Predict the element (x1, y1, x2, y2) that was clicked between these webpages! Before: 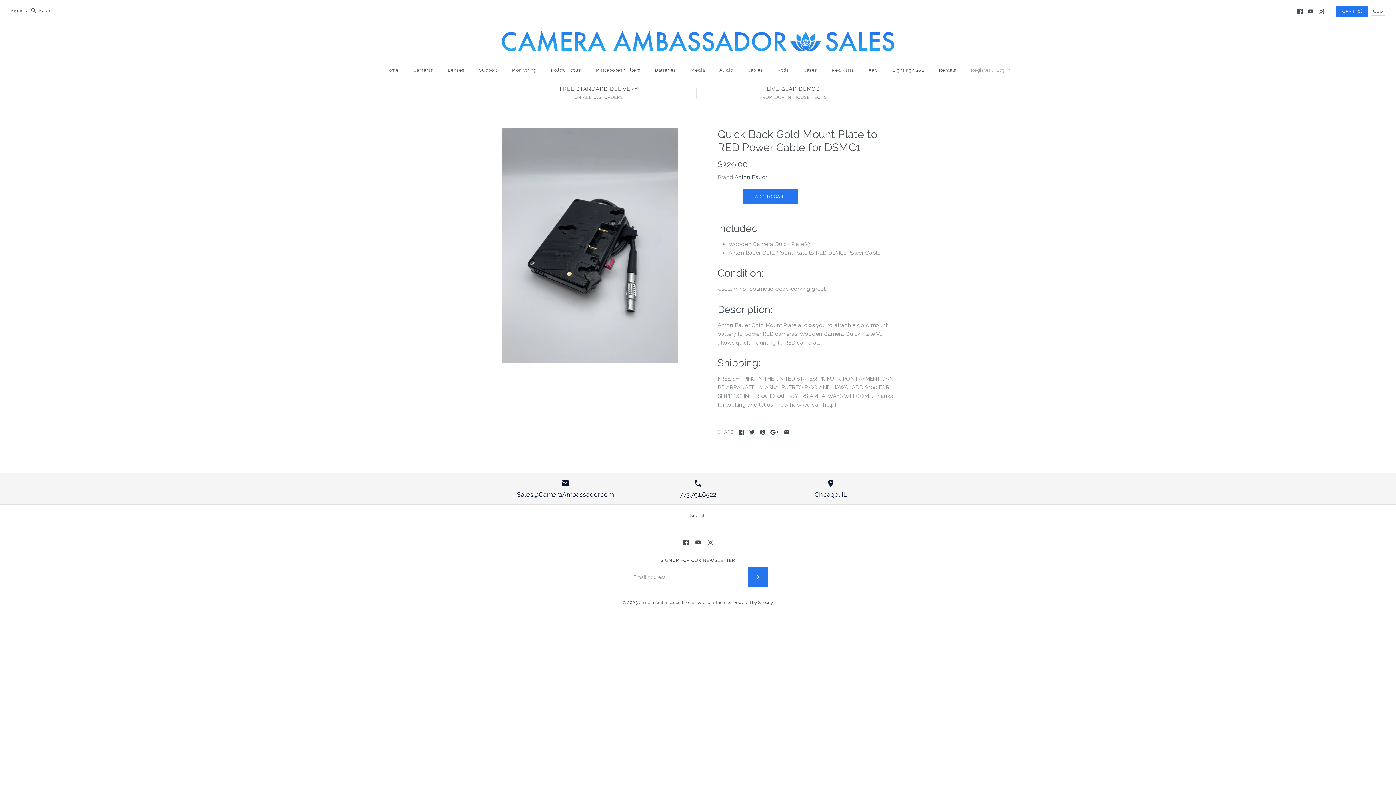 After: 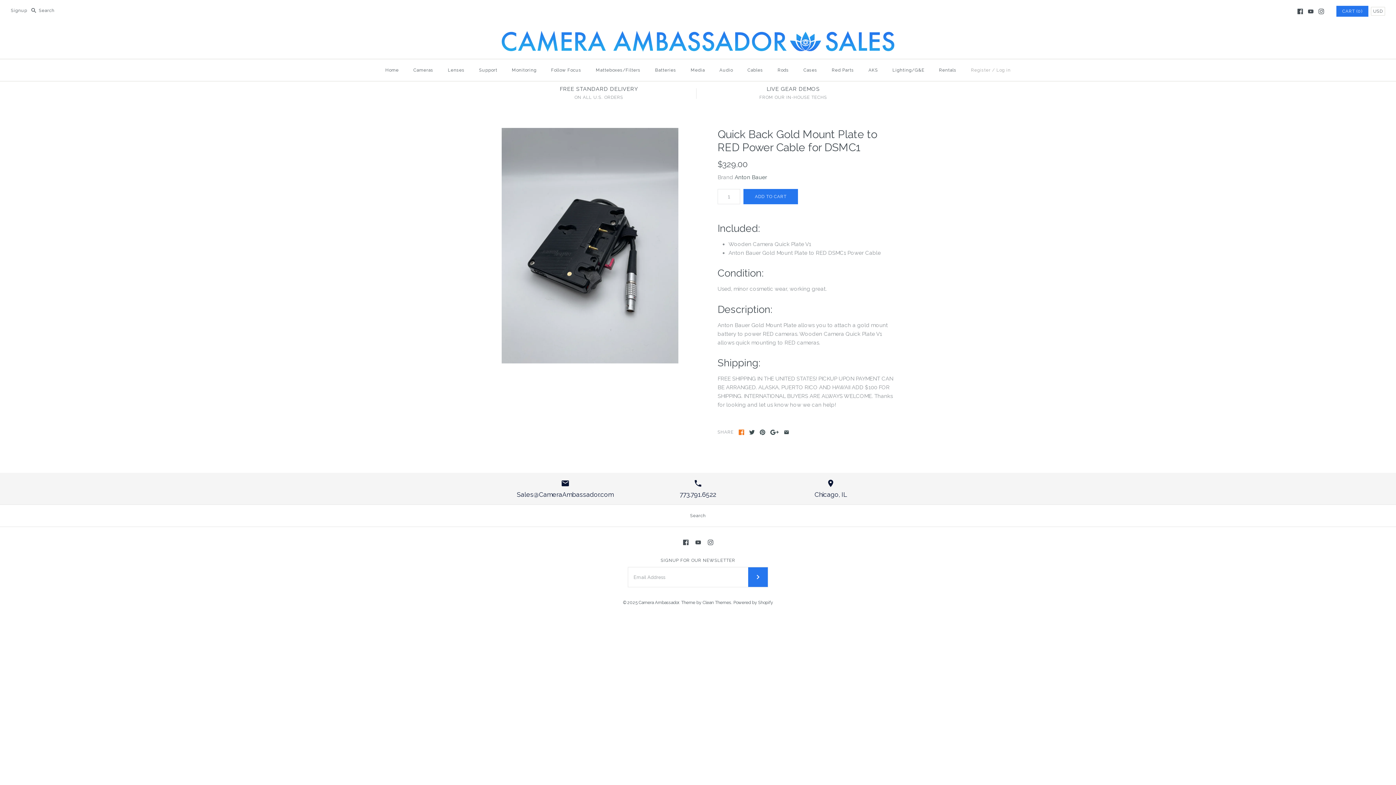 Action: bbox: (738, 429, 744, 435)